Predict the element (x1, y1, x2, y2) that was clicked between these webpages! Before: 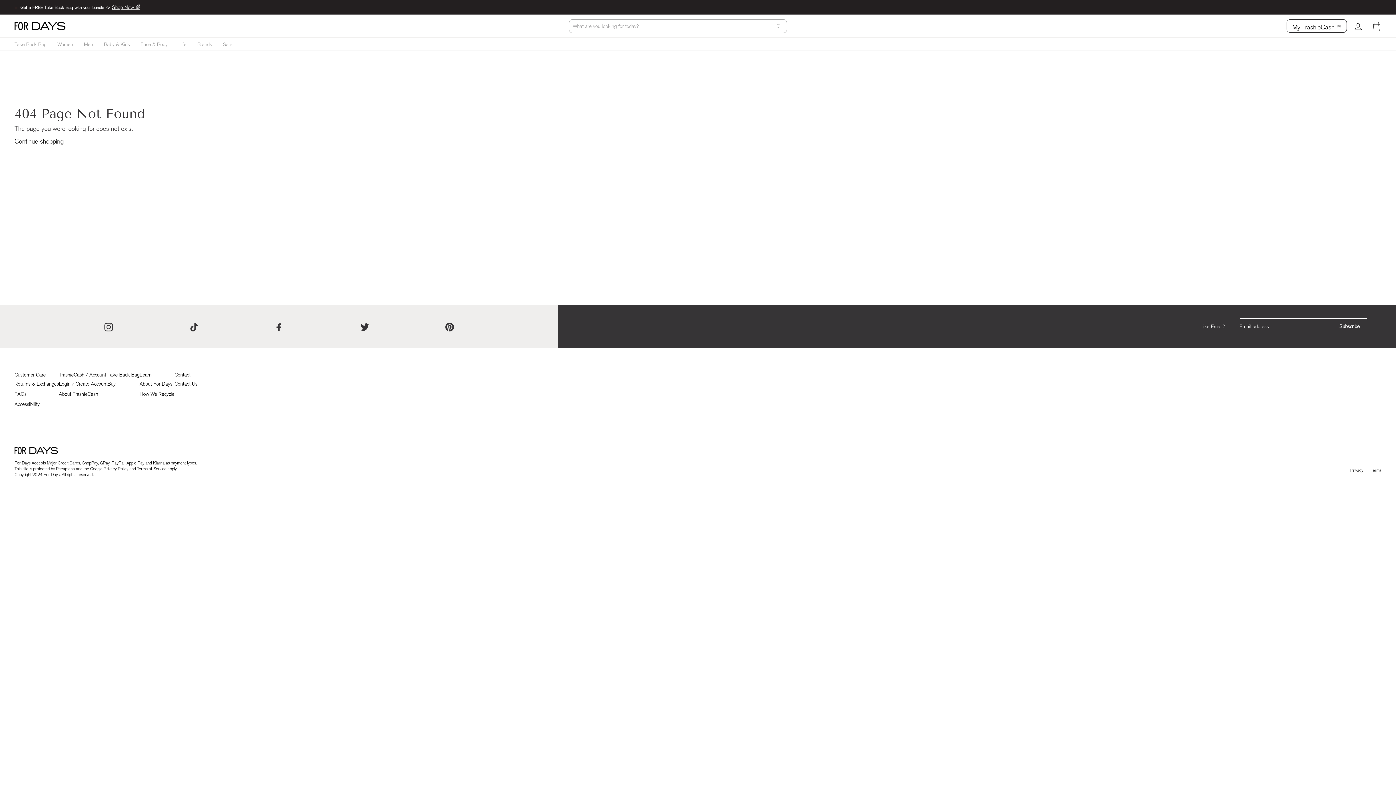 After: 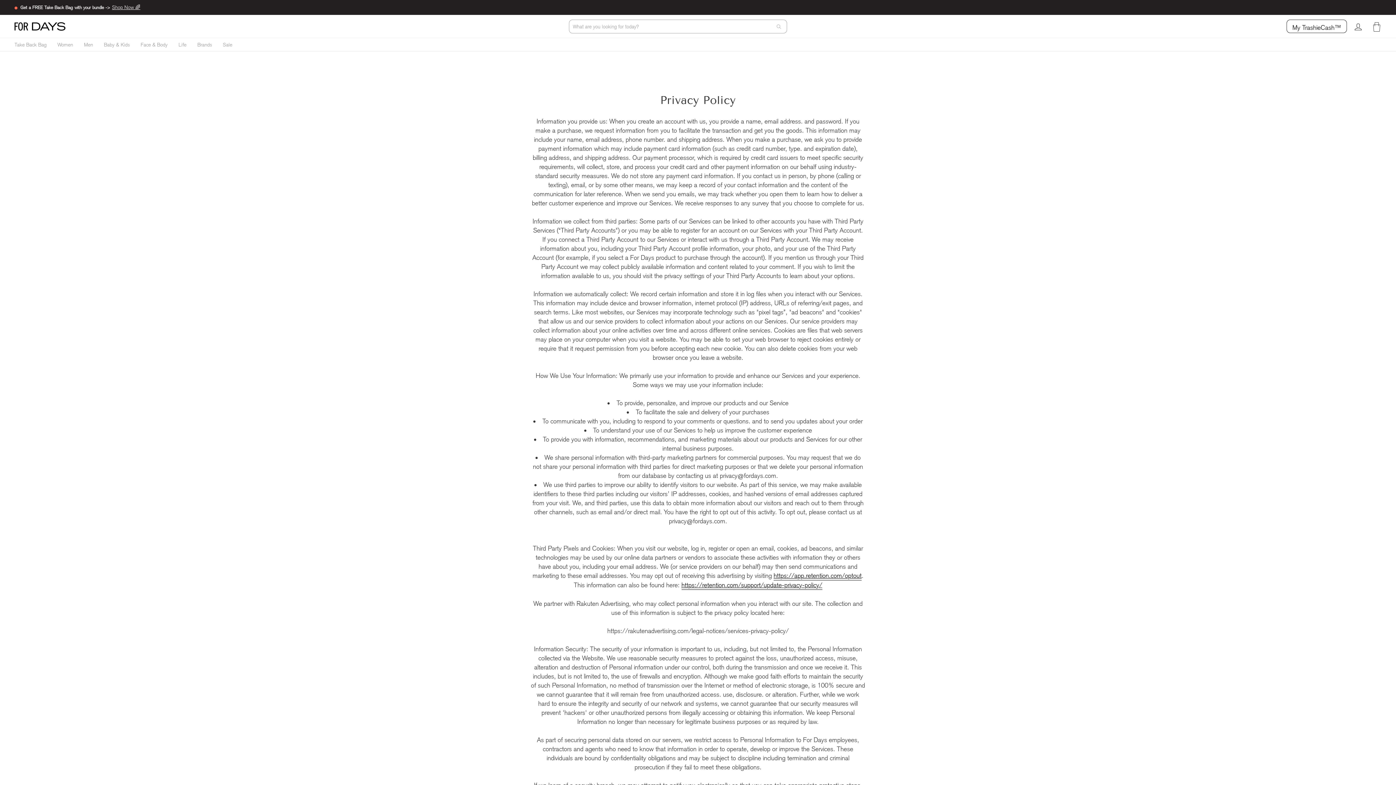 Action: label: Privacy bbox: (1350, 467, 1363, 472)